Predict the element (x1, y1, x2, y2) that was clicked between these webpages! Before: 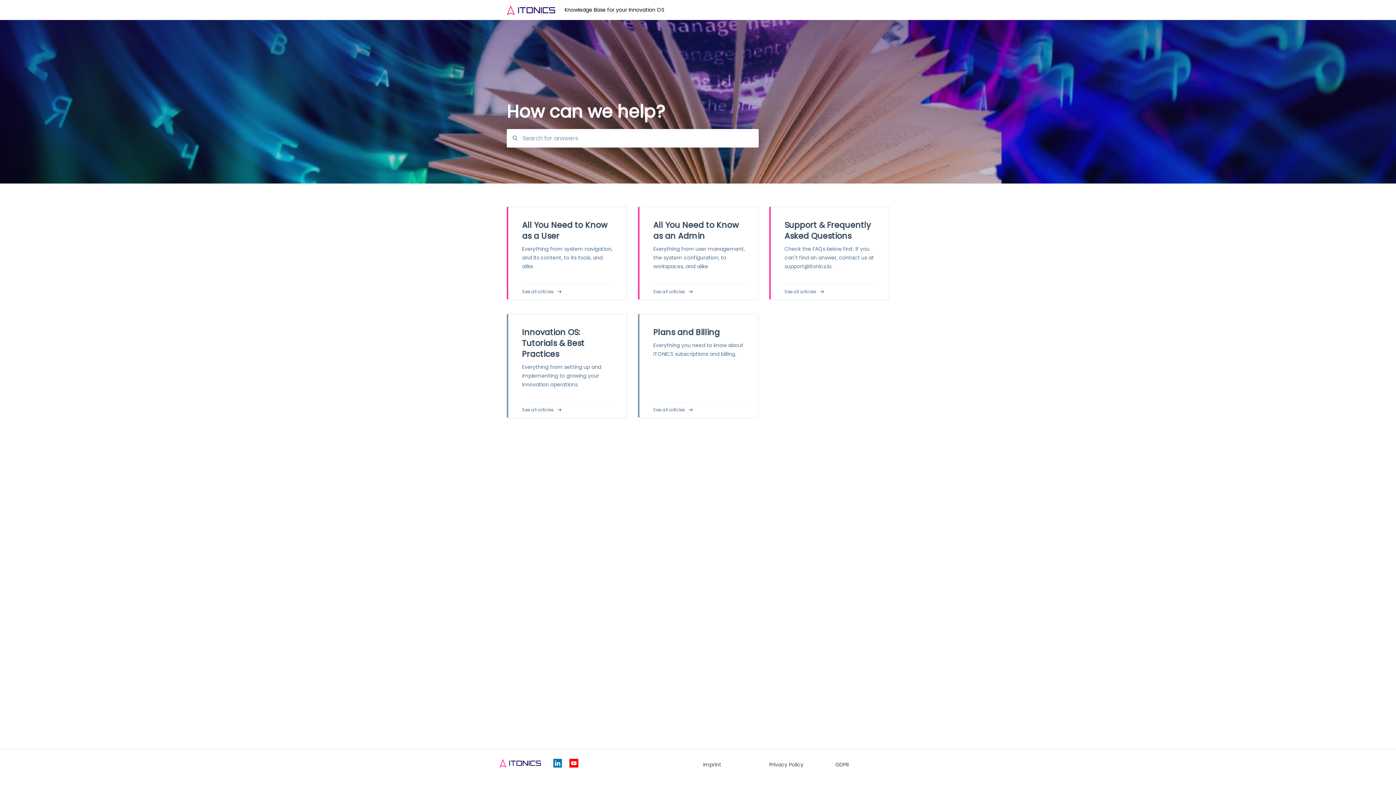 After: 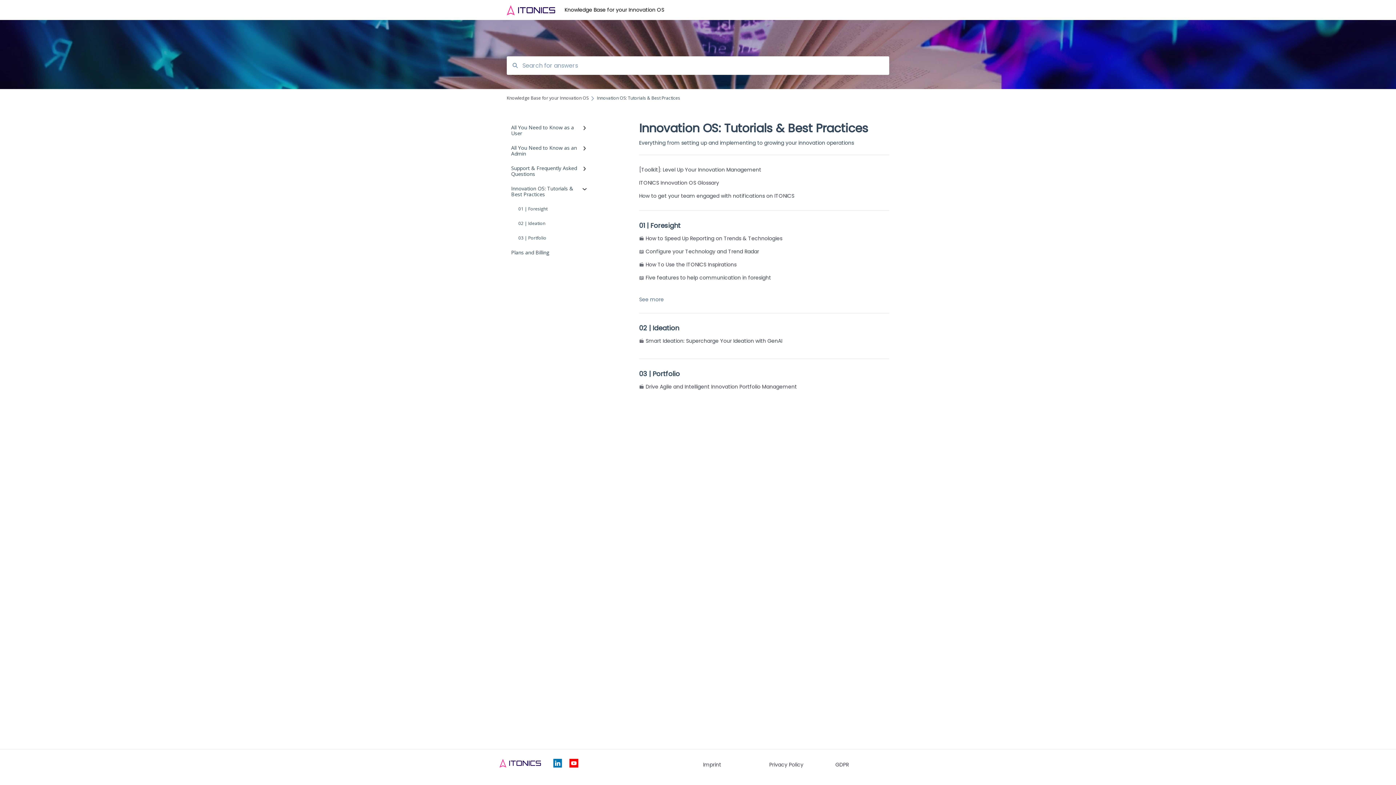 Action: bbox: (506, 314, 626, 432) label: Innovation OS: Tutorials & Best Practices
Everything from setting up and implementing to growing your innovation operations
See all articles